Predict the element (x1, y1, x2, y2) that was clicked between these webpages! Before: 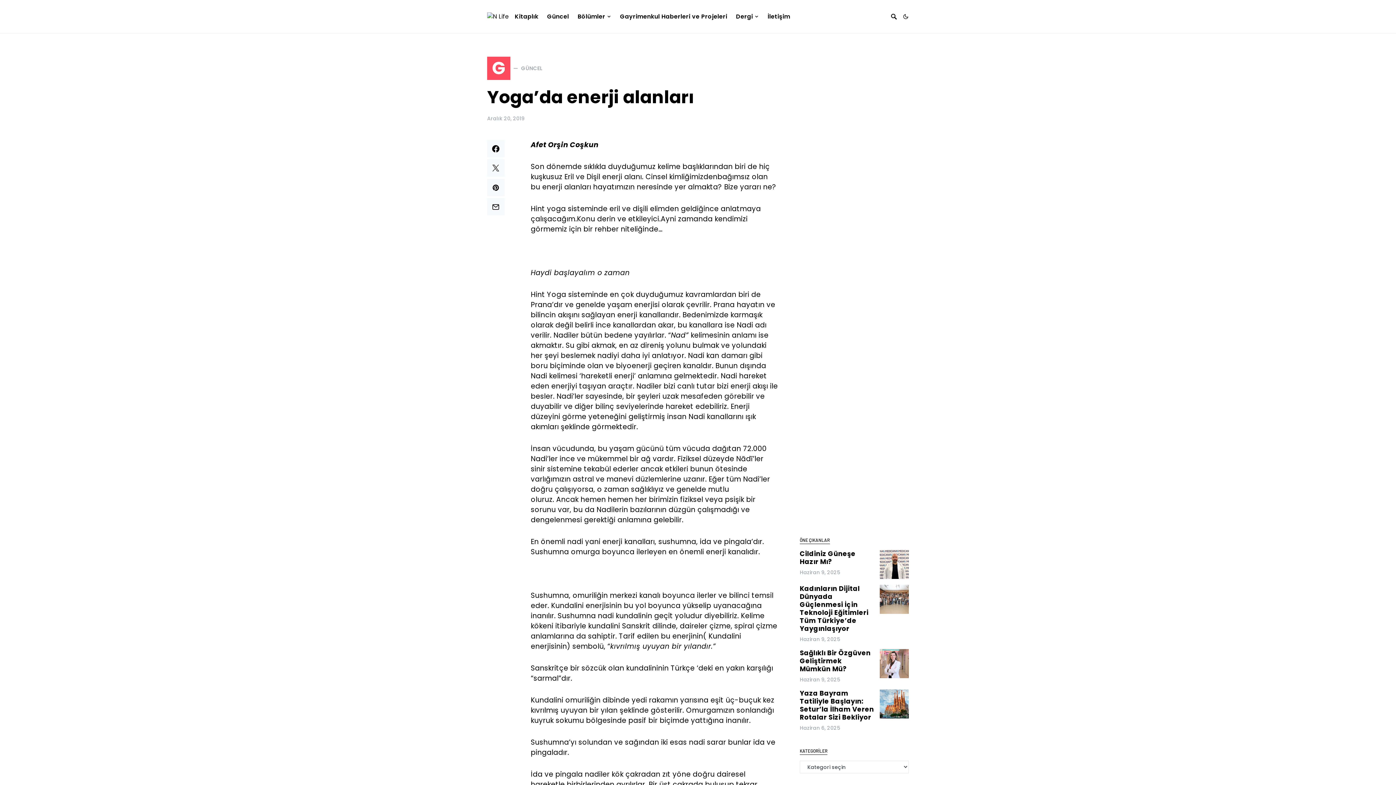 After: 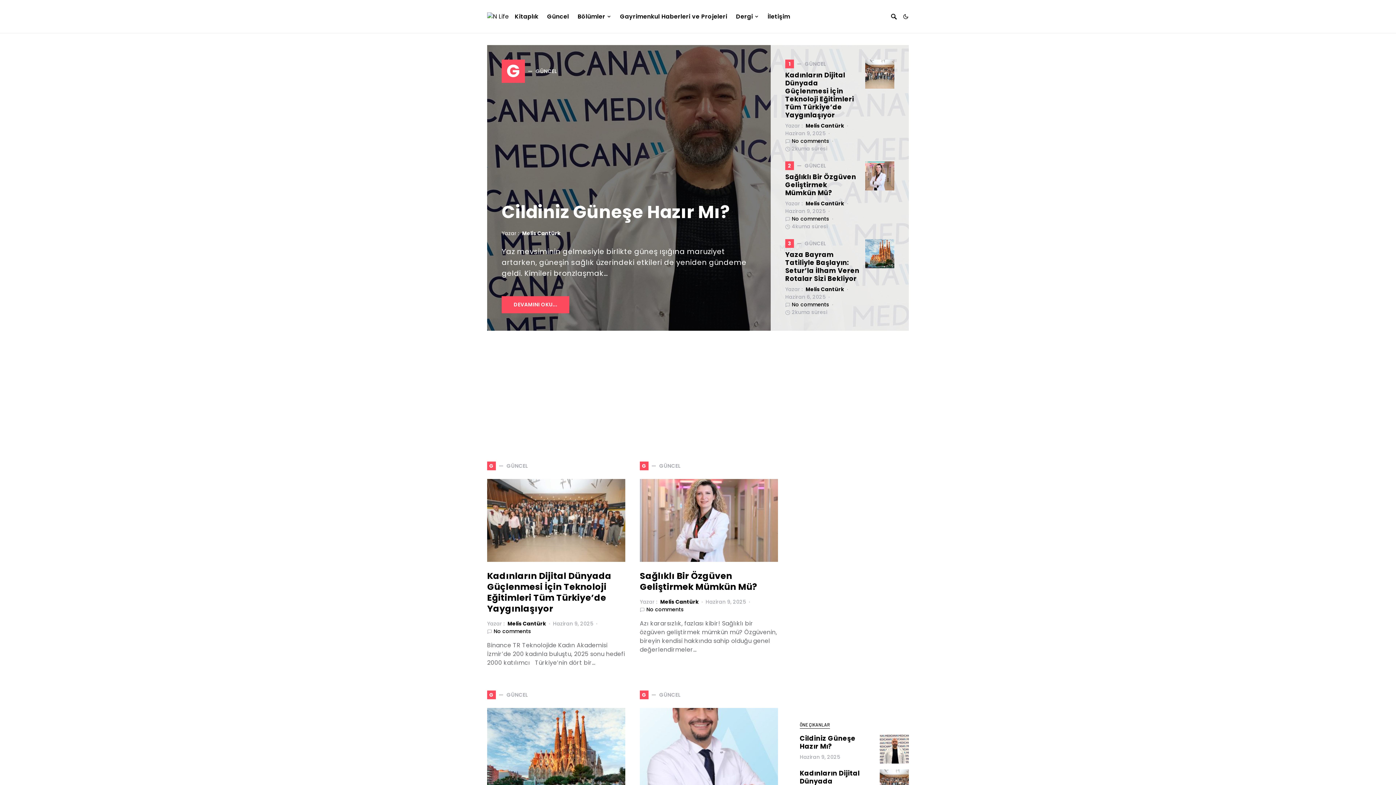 Action: bbox: (487, 12, 503, 20)